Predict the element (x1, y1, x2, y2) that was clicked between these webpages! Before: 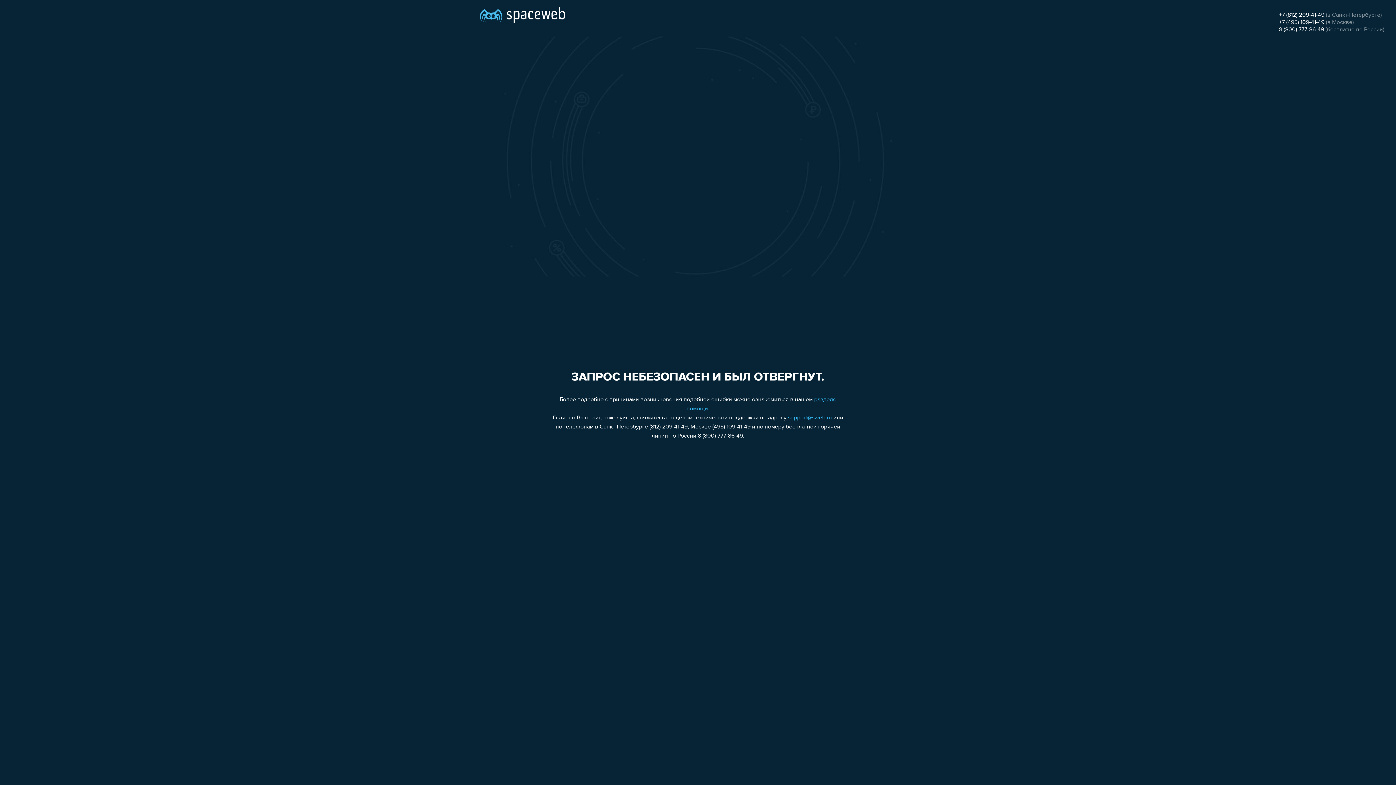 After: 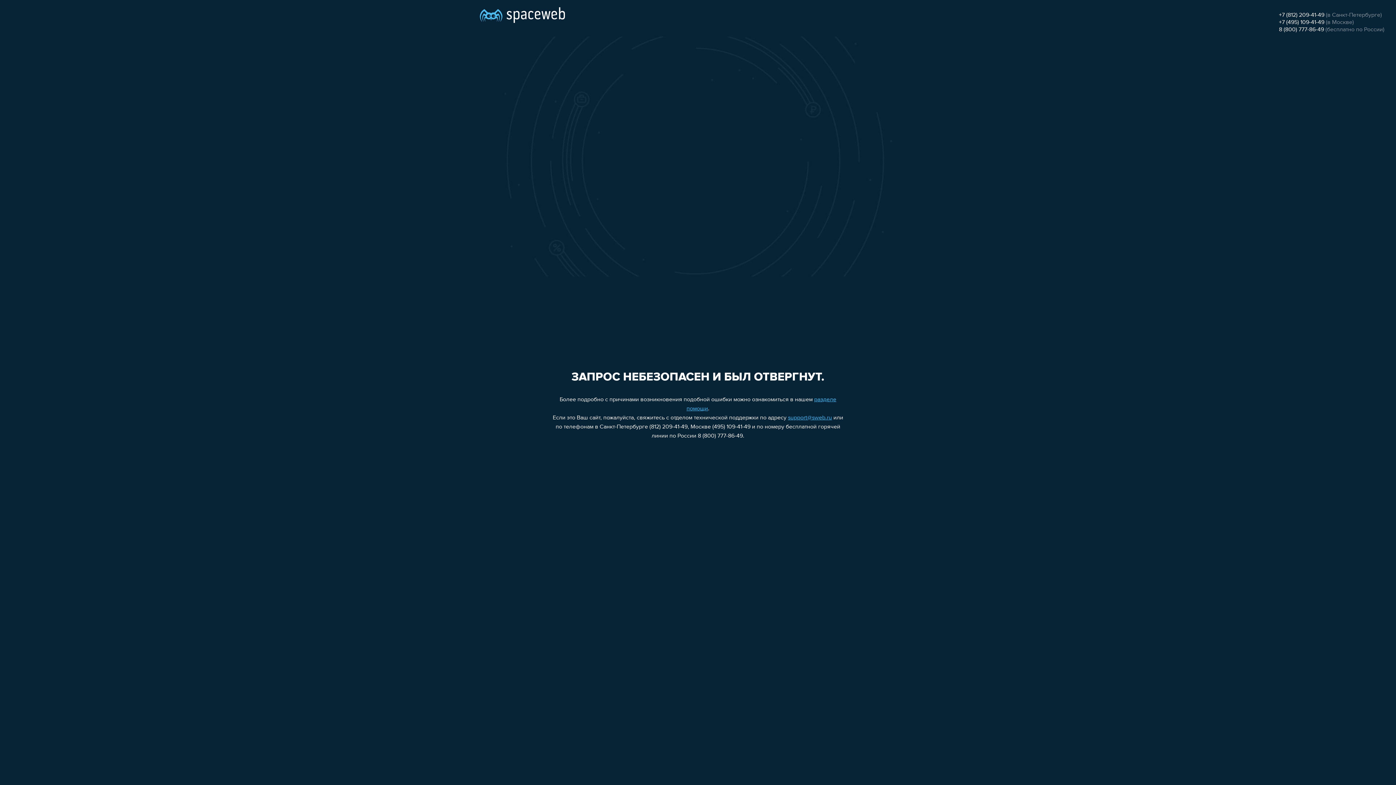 Action: label: +7 (495) 109-41-49 bbox: (1279, 19, 1324, 25)